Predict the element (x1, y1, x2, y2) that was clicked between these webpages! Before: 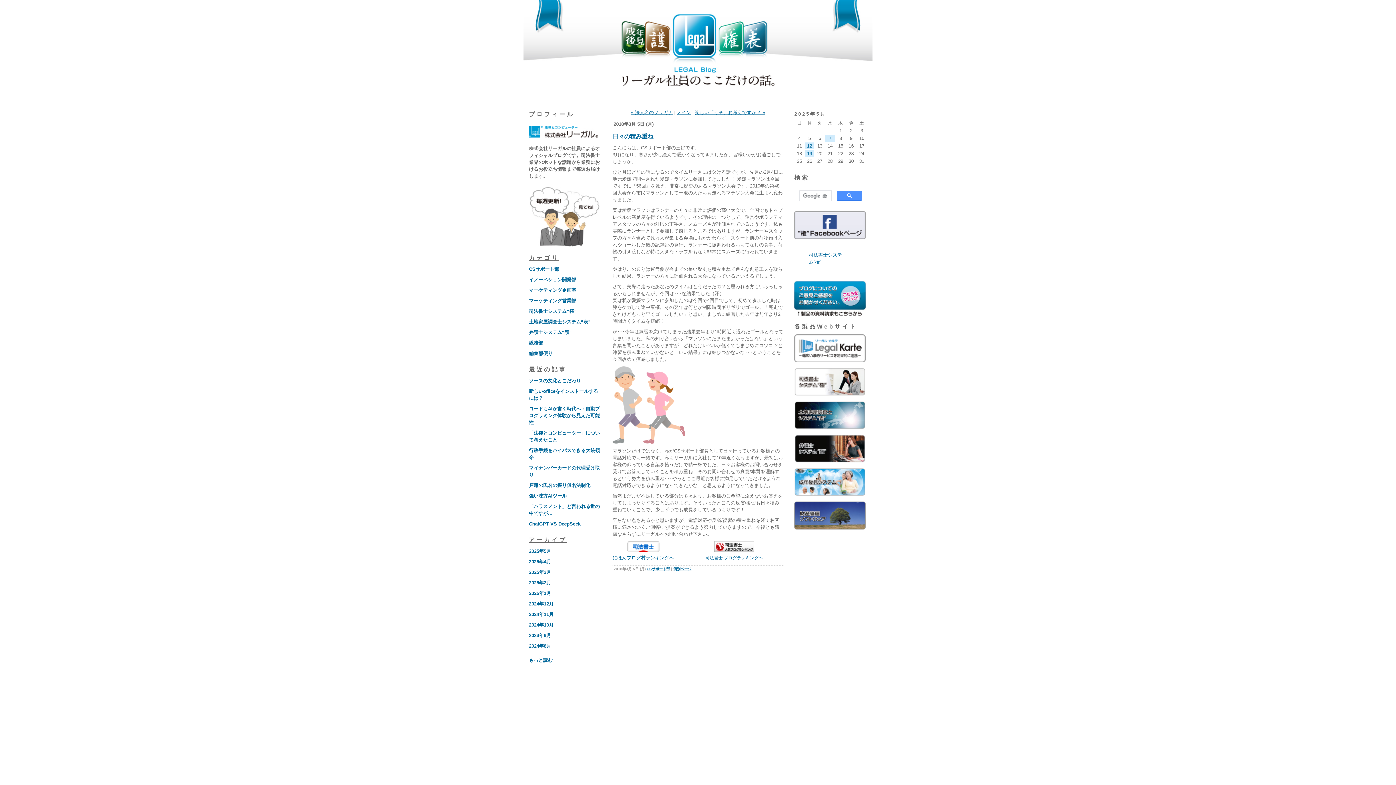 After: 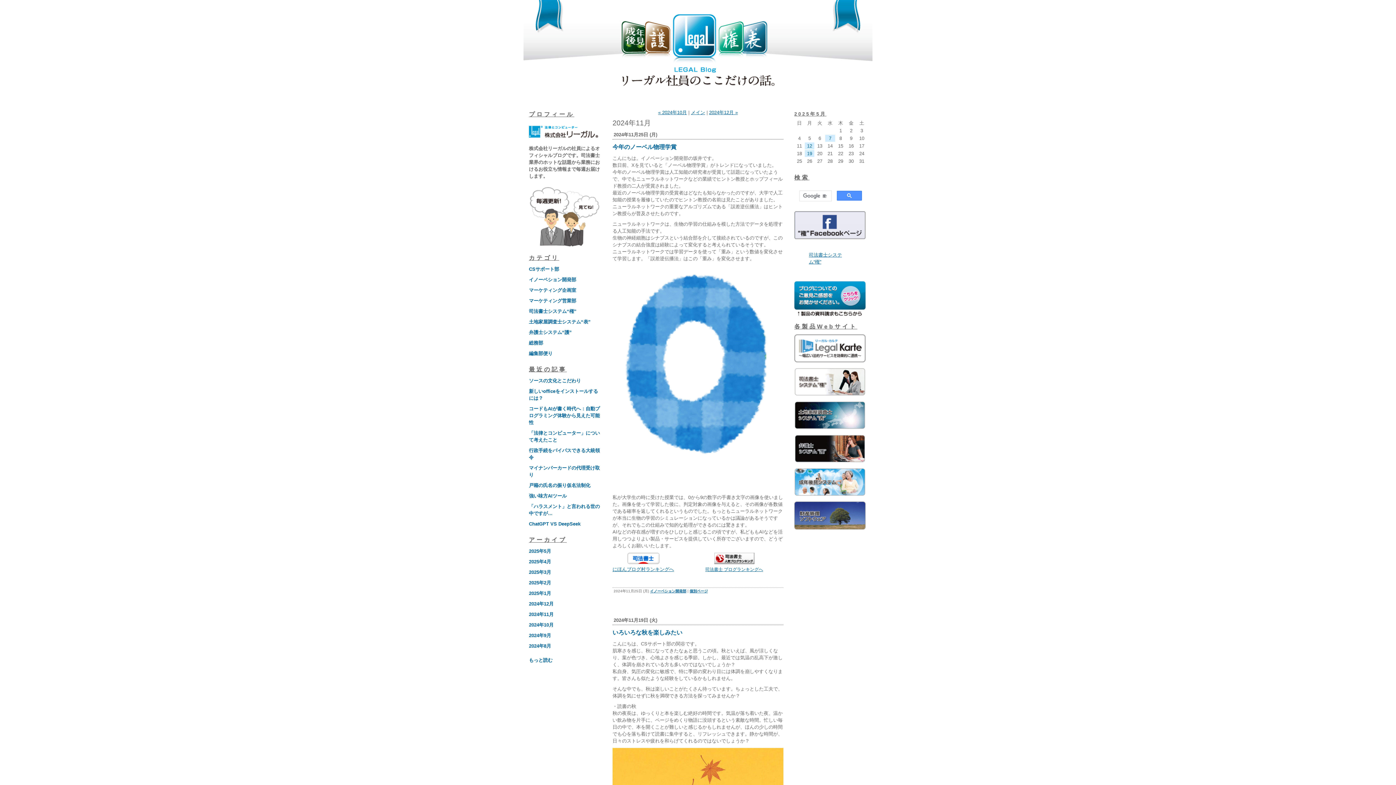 Action: bbox: (529, 612, 553, 617) label: 2024年11月